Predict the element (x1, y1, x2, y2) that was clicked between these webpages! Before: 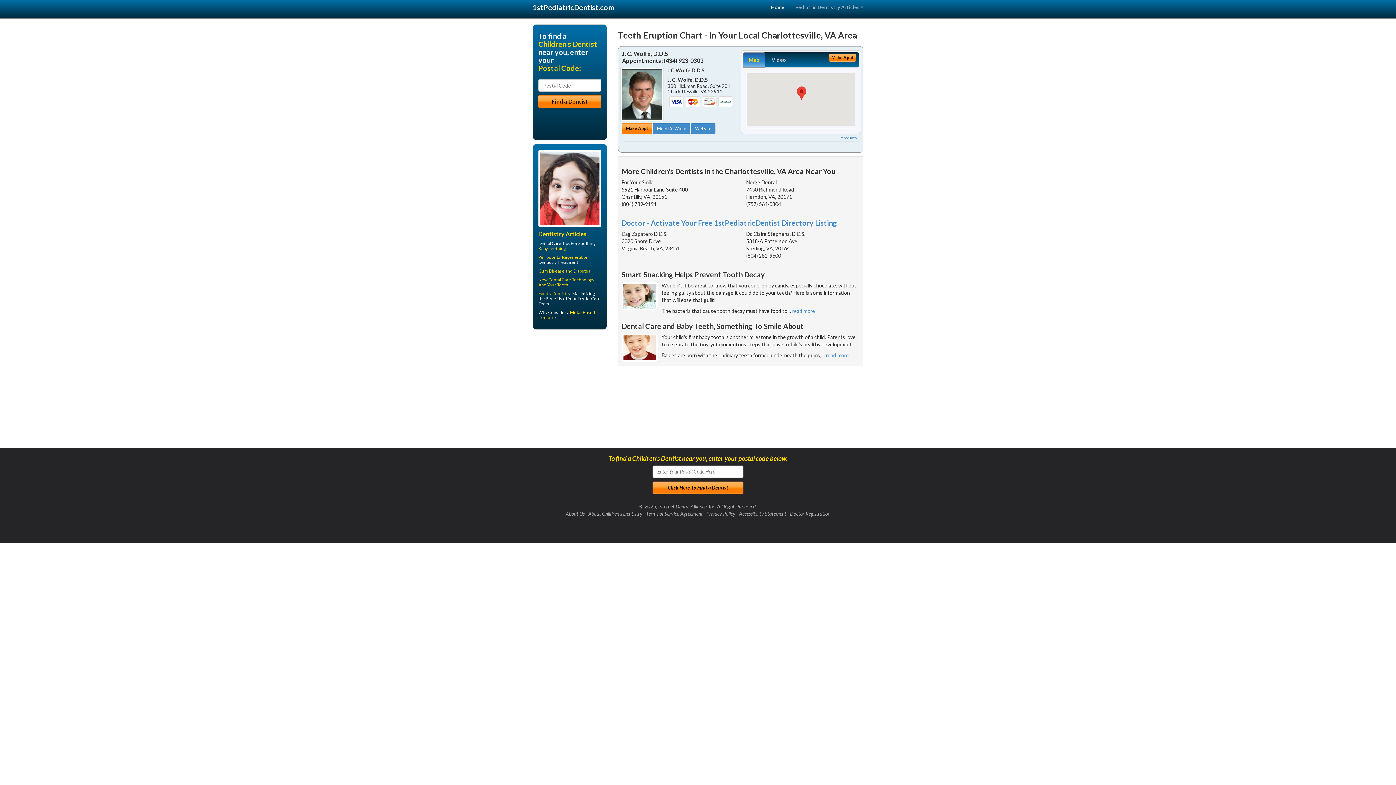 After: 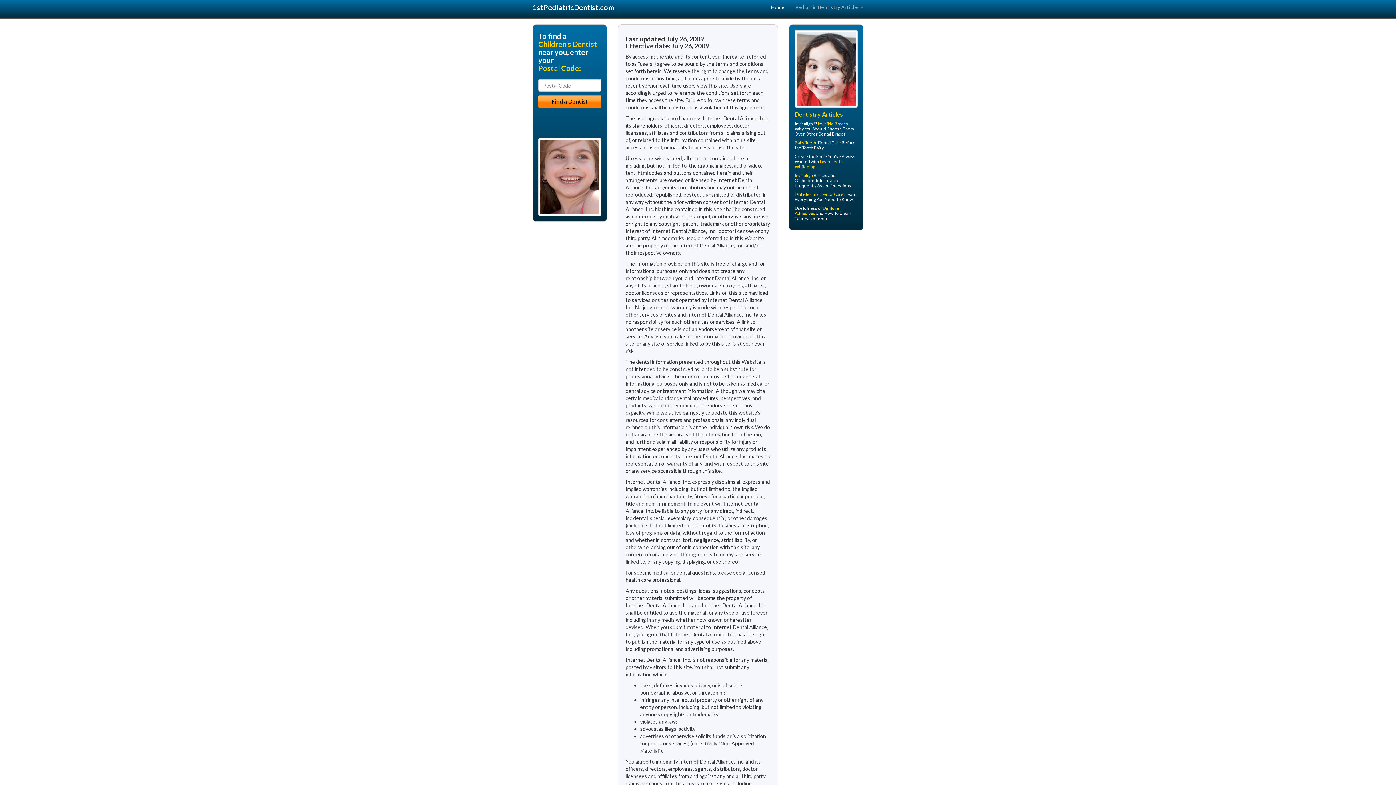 Action: label: Terms of Service Agreement bbox: (646, 510, 702, 516)